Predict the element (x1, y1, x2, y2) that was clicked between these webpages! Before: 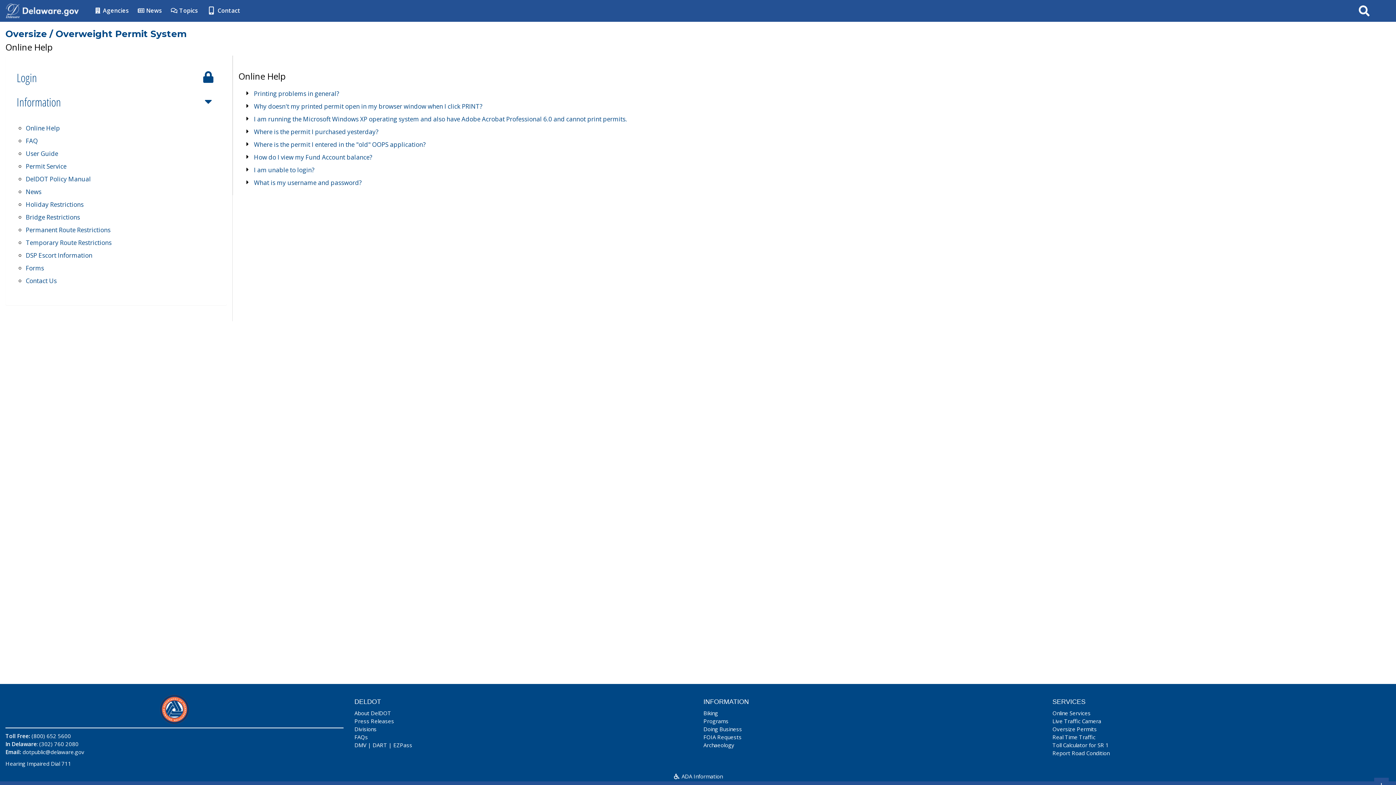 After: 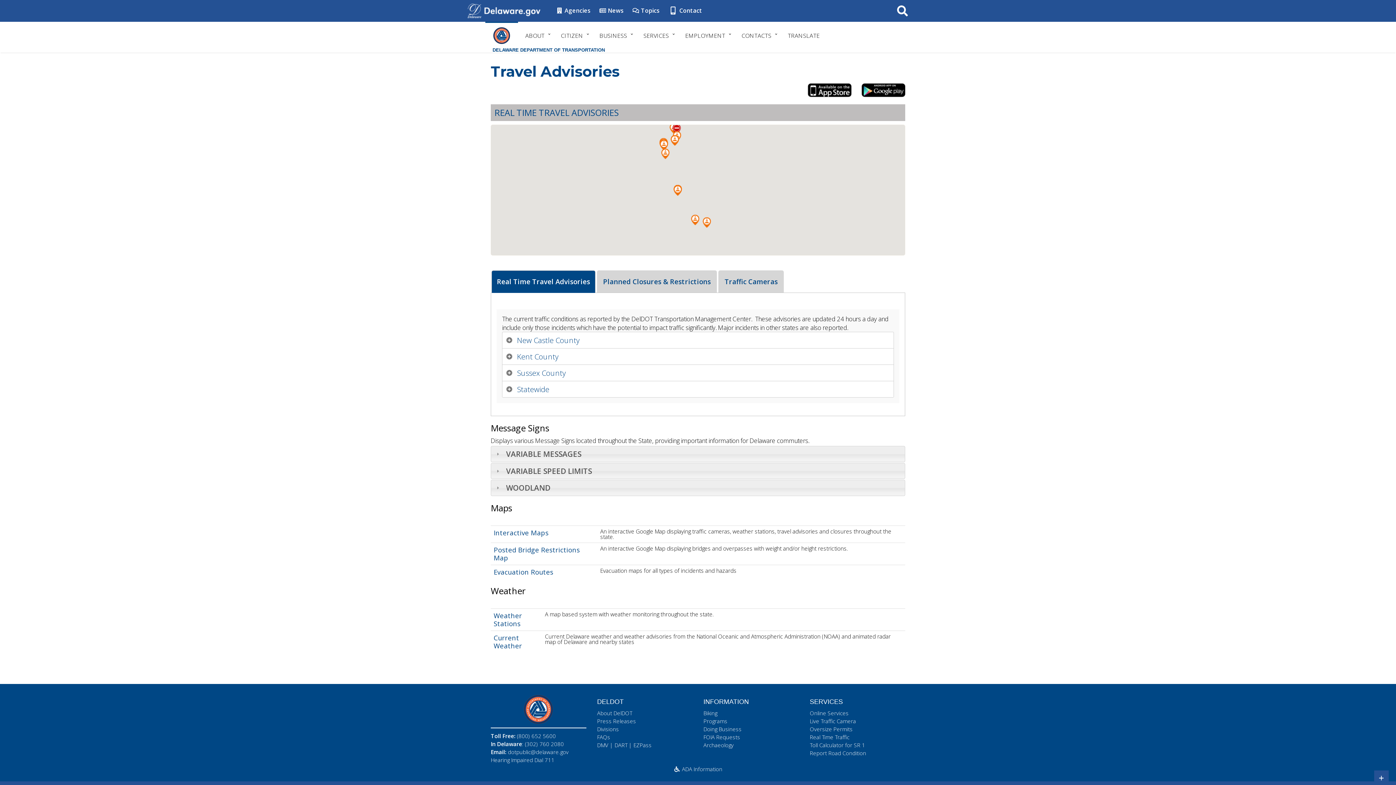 Action: bbox: (1052, 733, 1095, 741) label: Real Time Traffic